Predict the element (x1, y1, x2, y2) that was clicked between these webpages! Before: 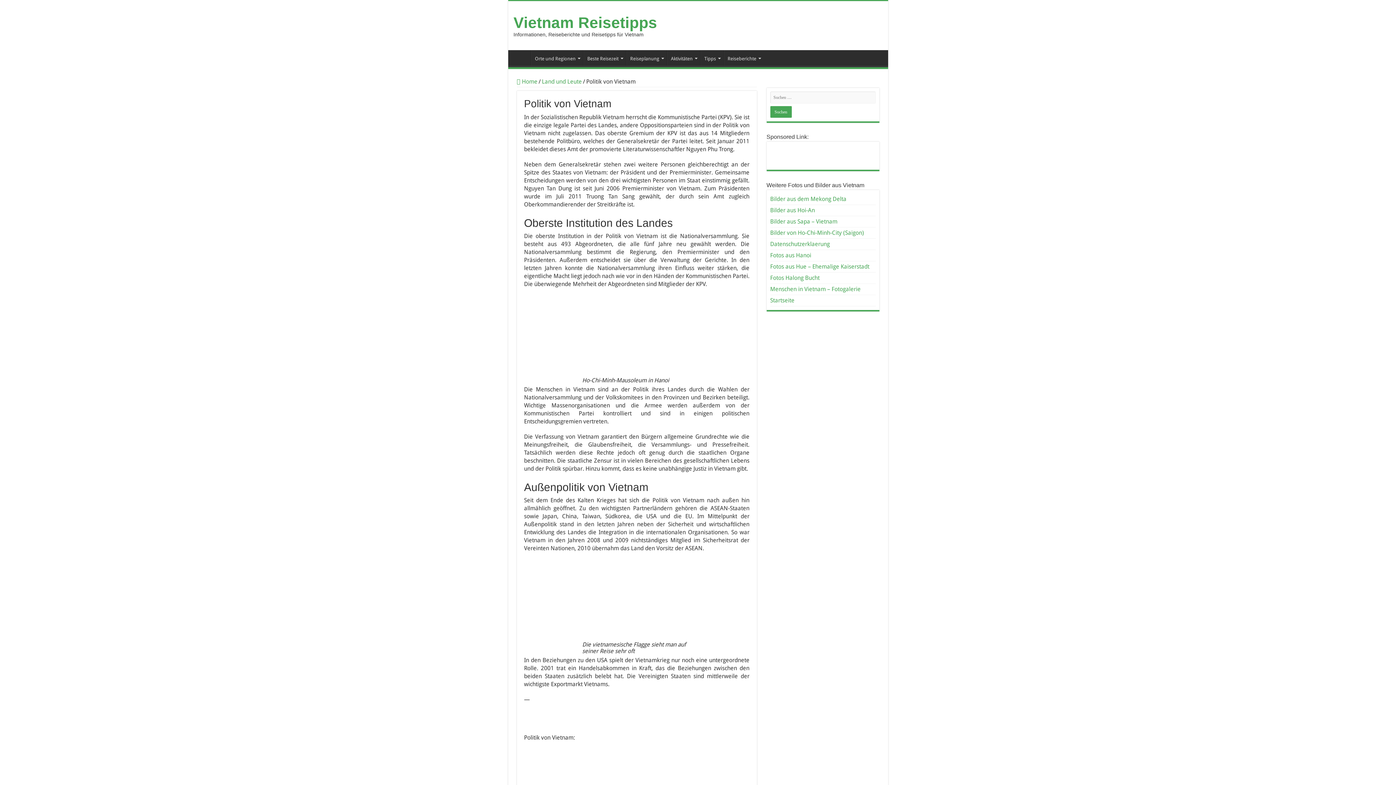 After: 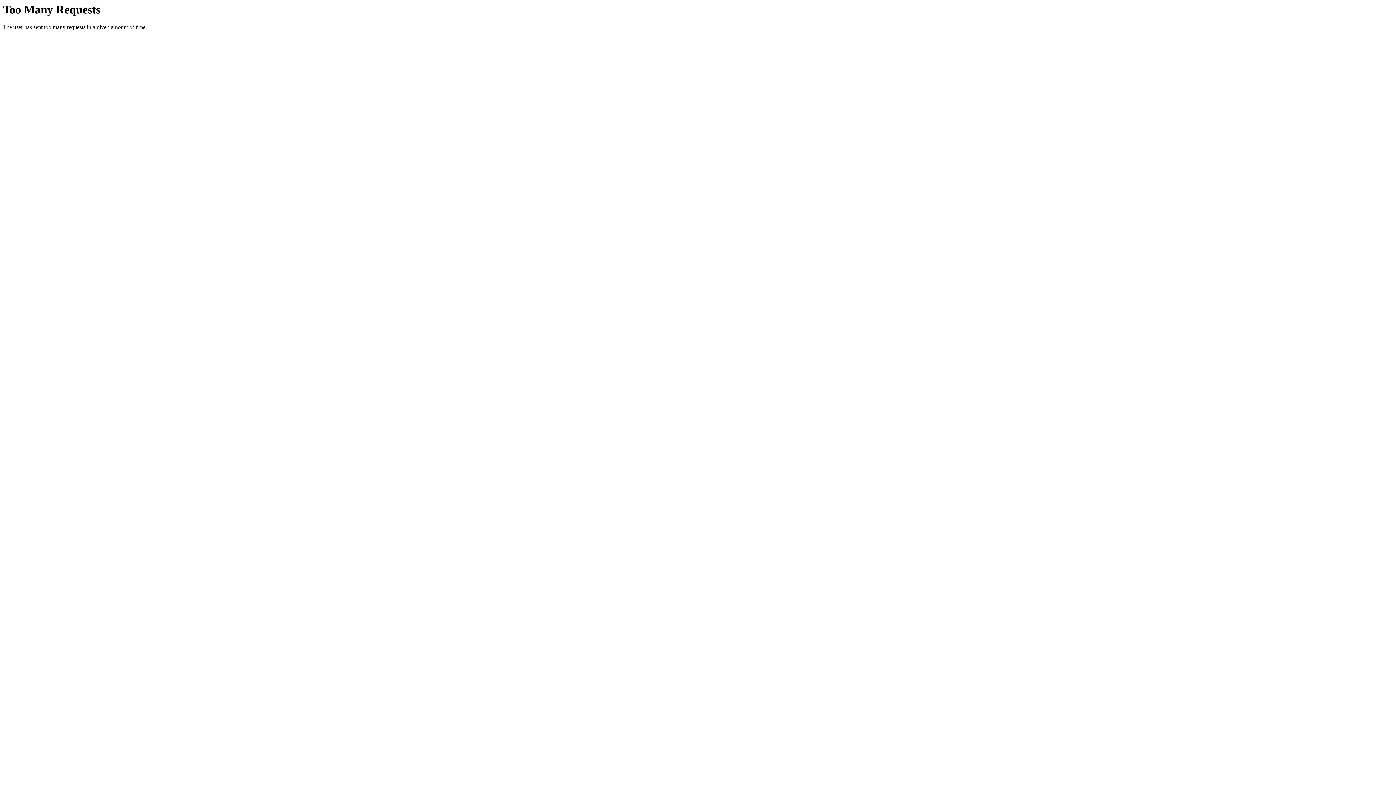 Action: bbox: (511, 50, 530, 65) label: Startseite